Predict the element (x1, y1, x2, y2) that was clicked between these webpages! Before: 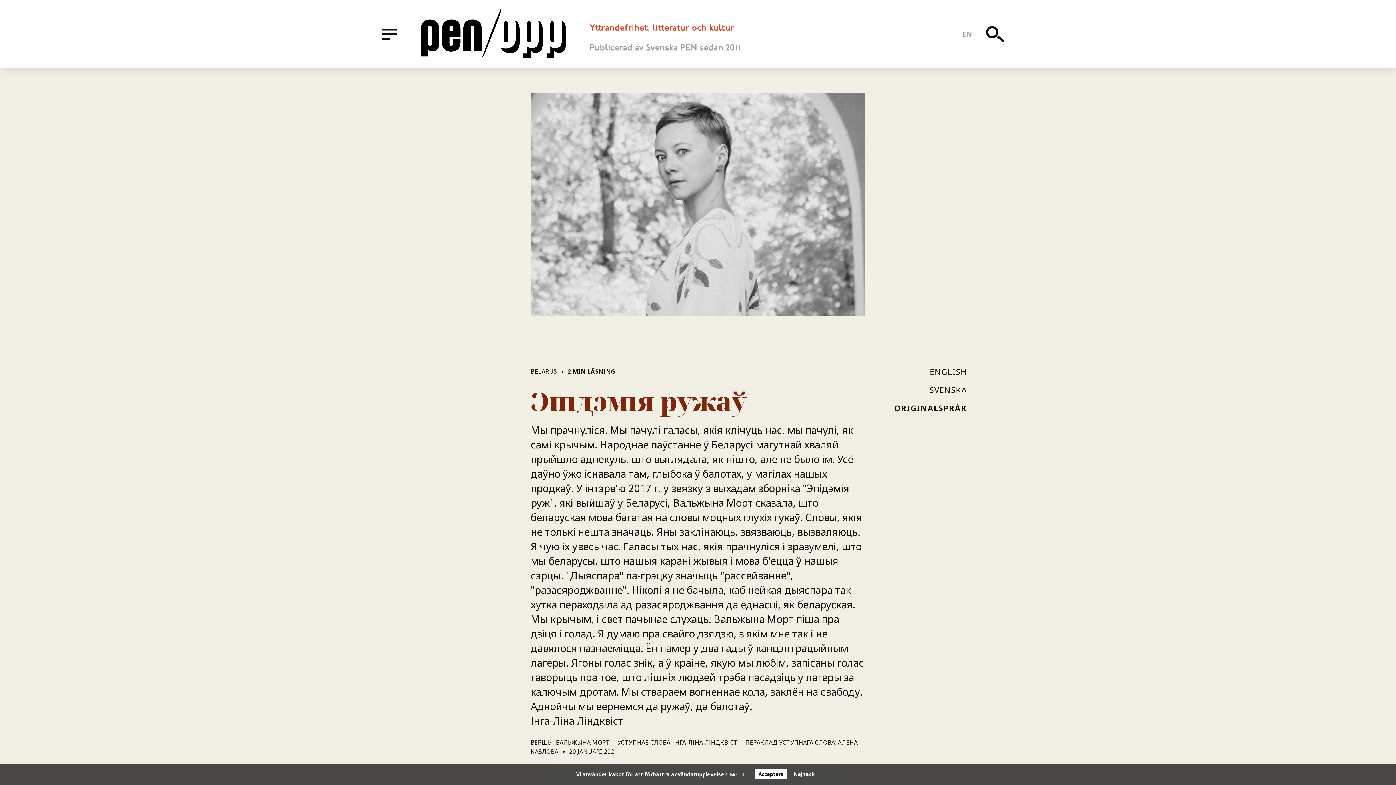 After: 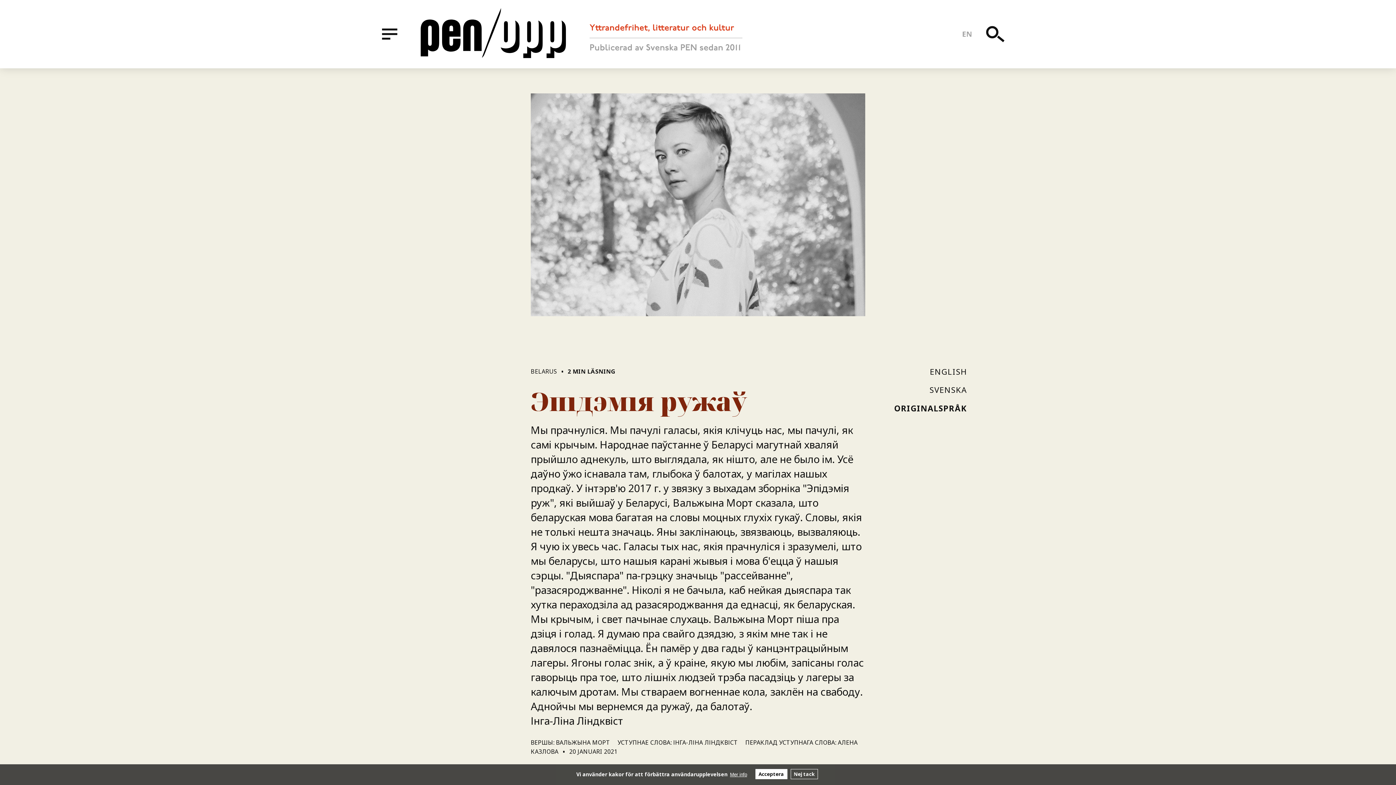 Action: label: ORIGINALSPRÅK
(CURRENT) bbox: (894, 402, 967, 413)